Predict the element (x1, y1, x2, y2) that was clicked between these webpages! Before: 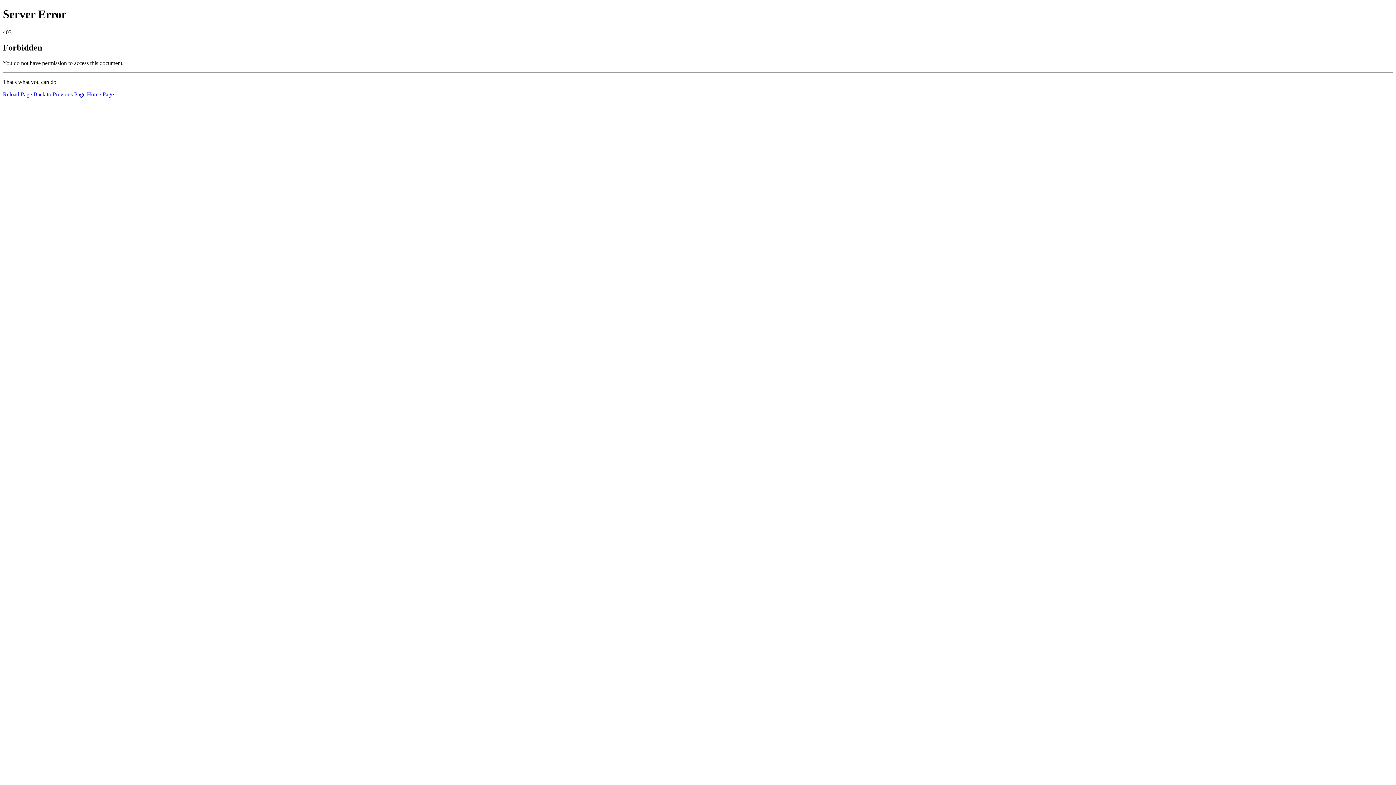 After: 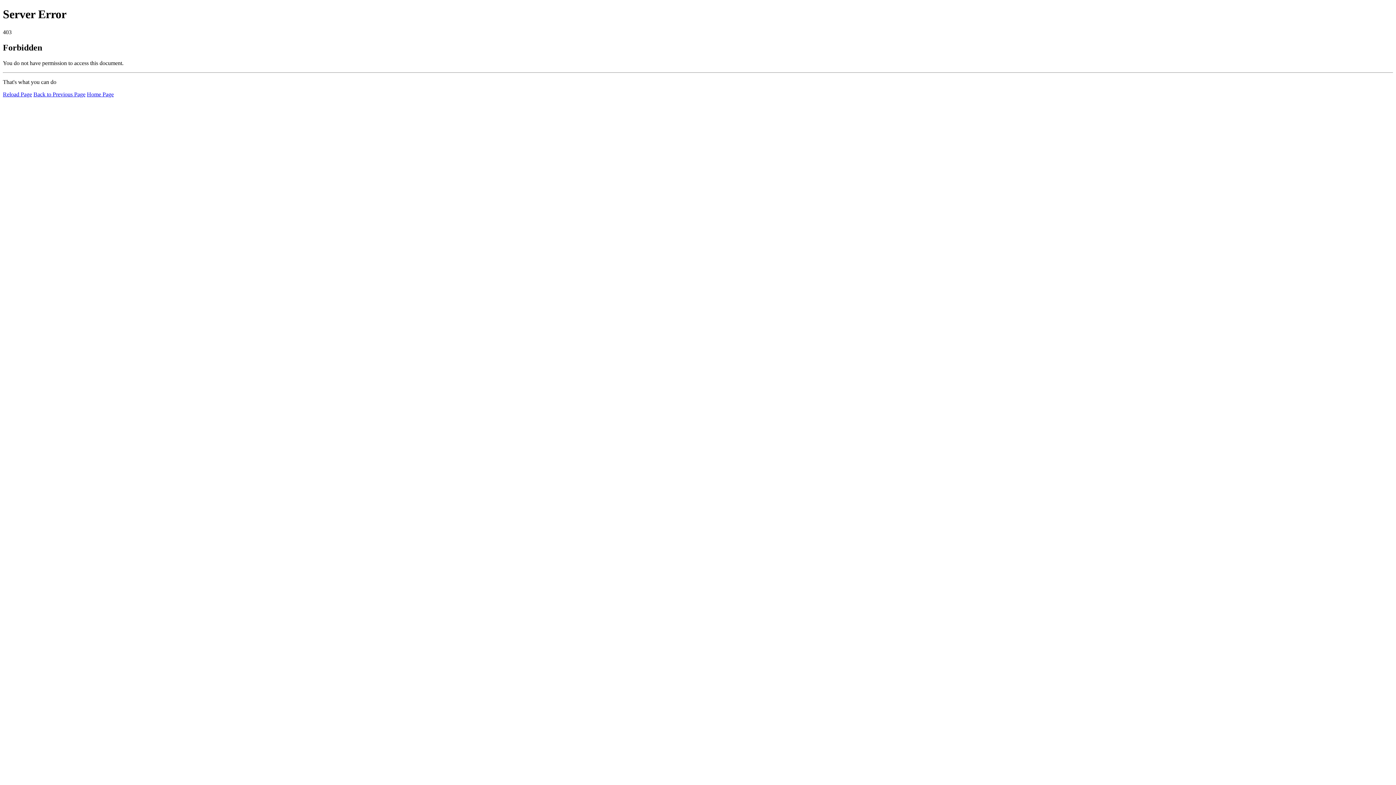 Action: label: Reload Page bbox: (2, 91, 32, 97)